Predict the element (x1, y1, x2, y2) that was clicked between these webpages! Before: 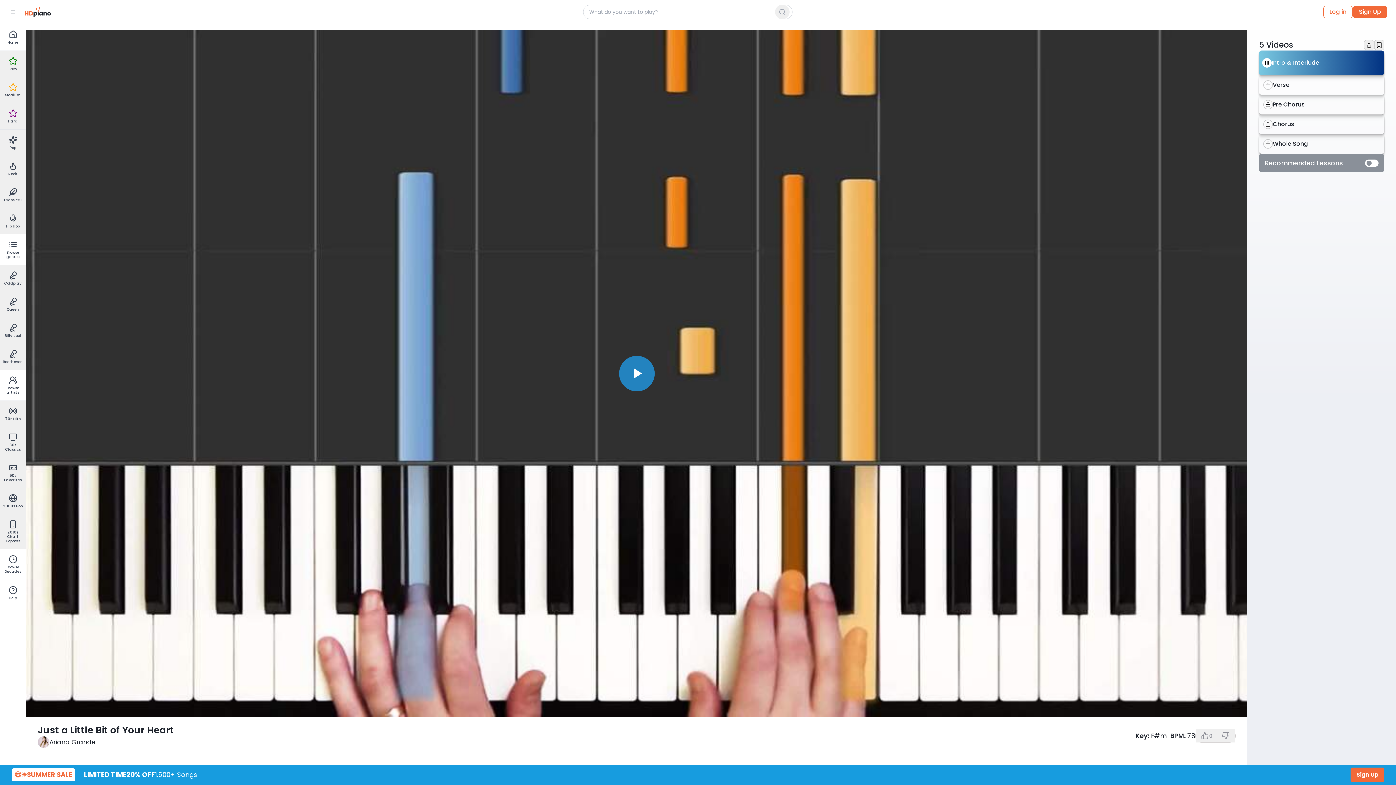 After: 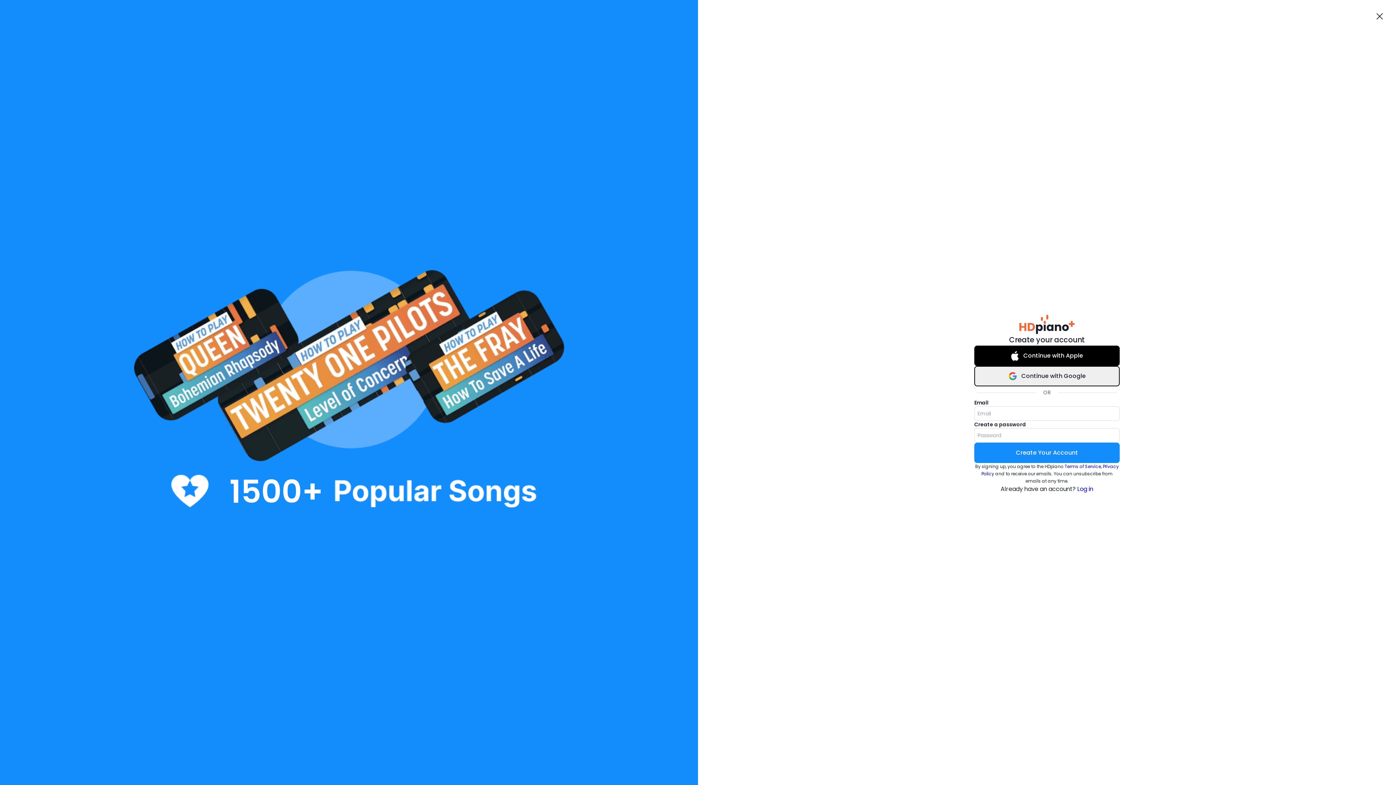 Action: label: Sign Up bbox: (1350, 768, 1384, 782)